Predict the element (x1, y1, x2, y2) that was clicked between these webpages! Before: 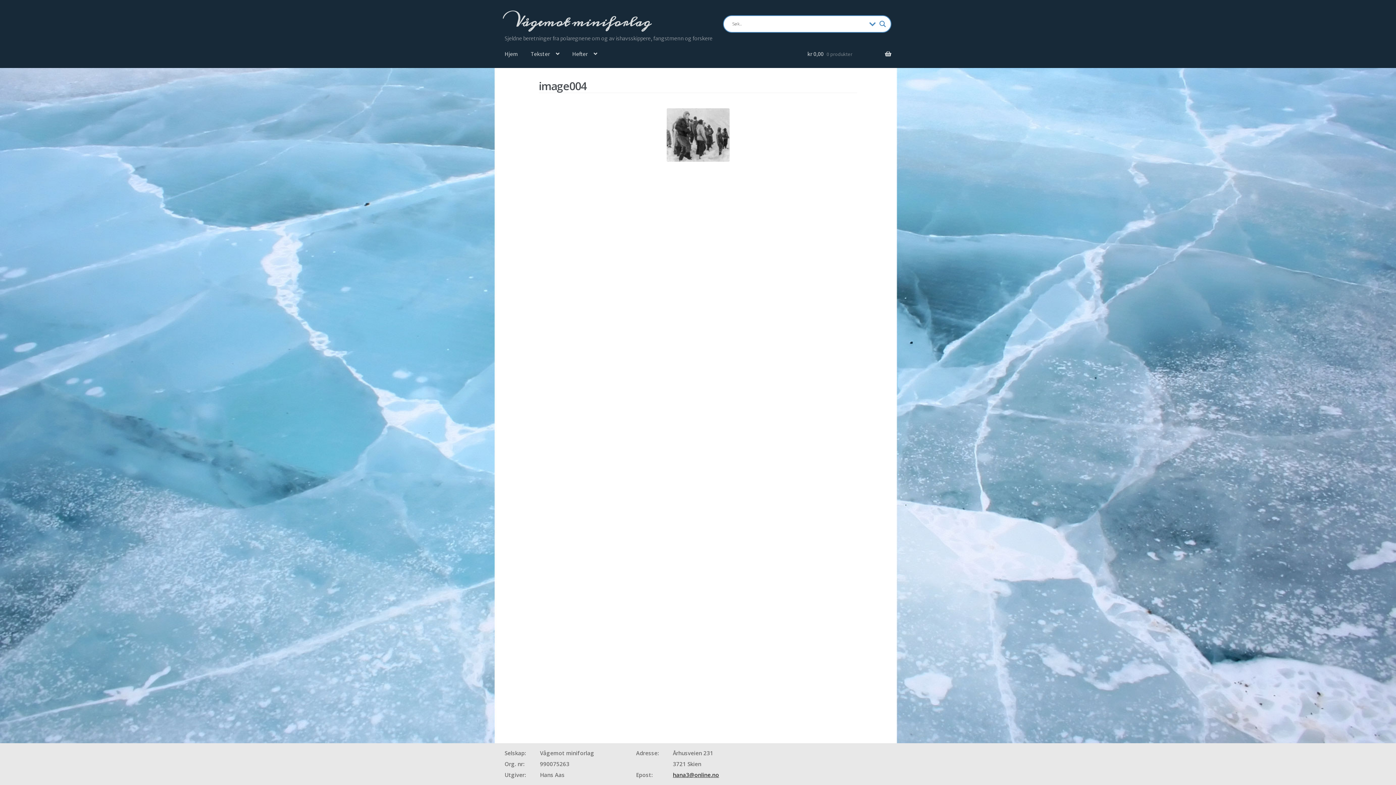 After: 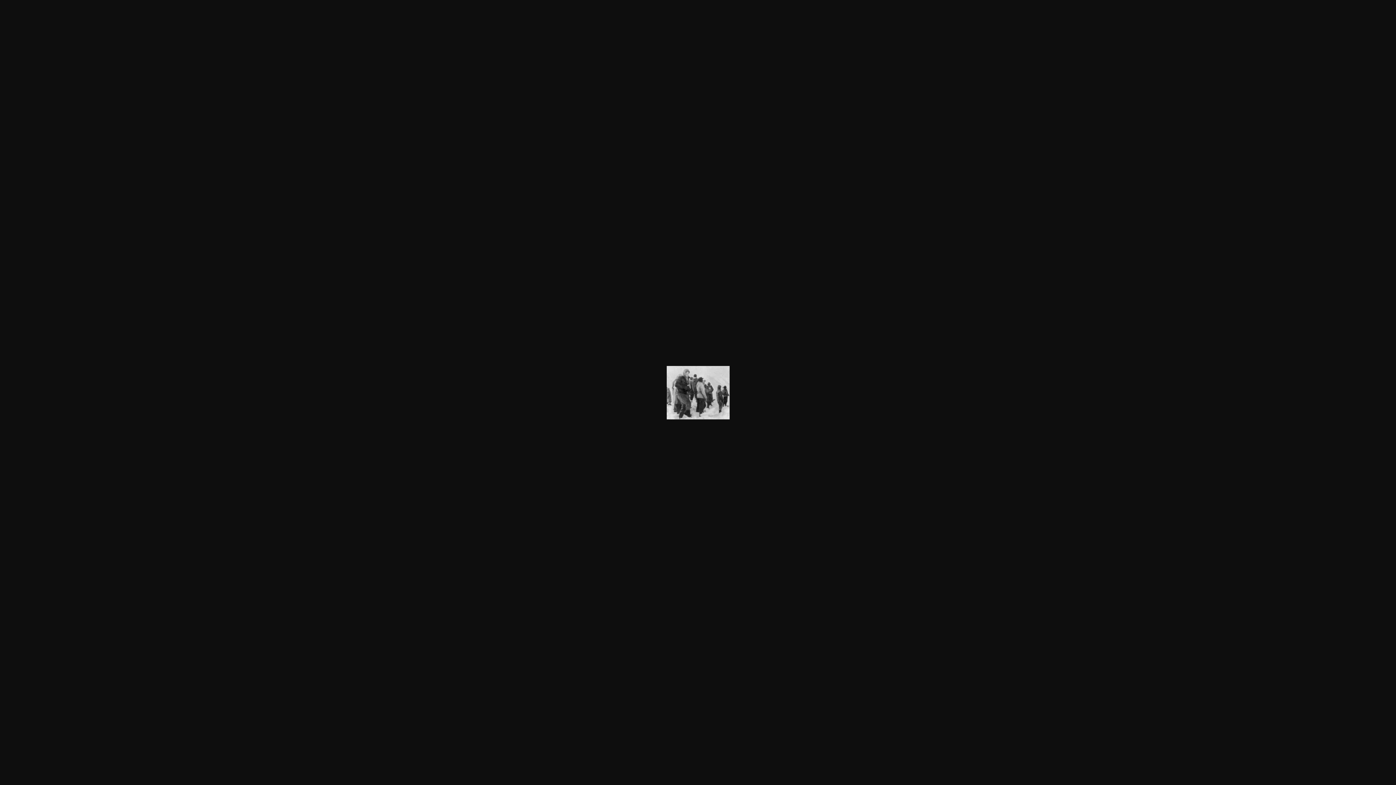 Action: bbox: (538, 108, 857, 161)